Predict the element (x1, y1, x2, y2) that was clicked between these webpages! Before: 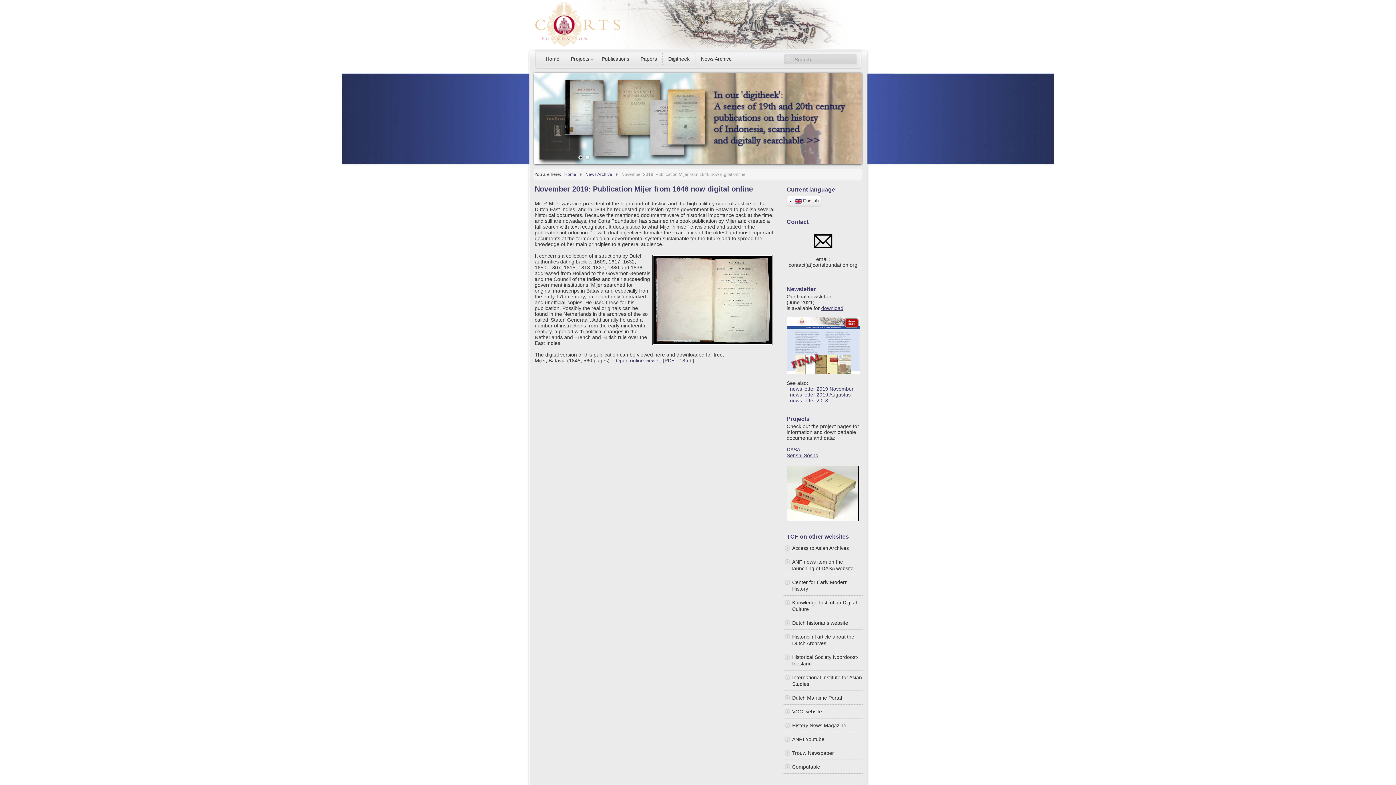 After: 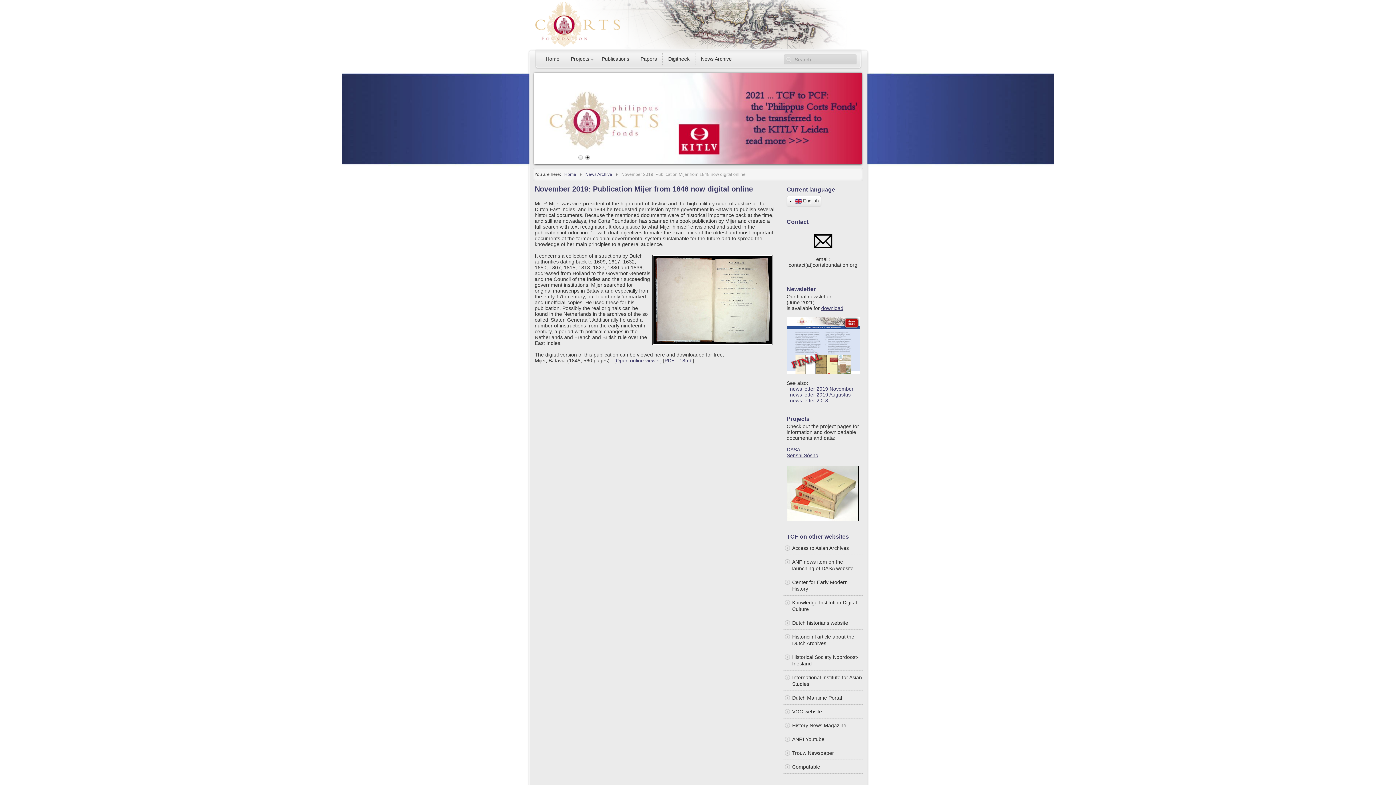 Action: bbox: (578, 155, 583, 160)